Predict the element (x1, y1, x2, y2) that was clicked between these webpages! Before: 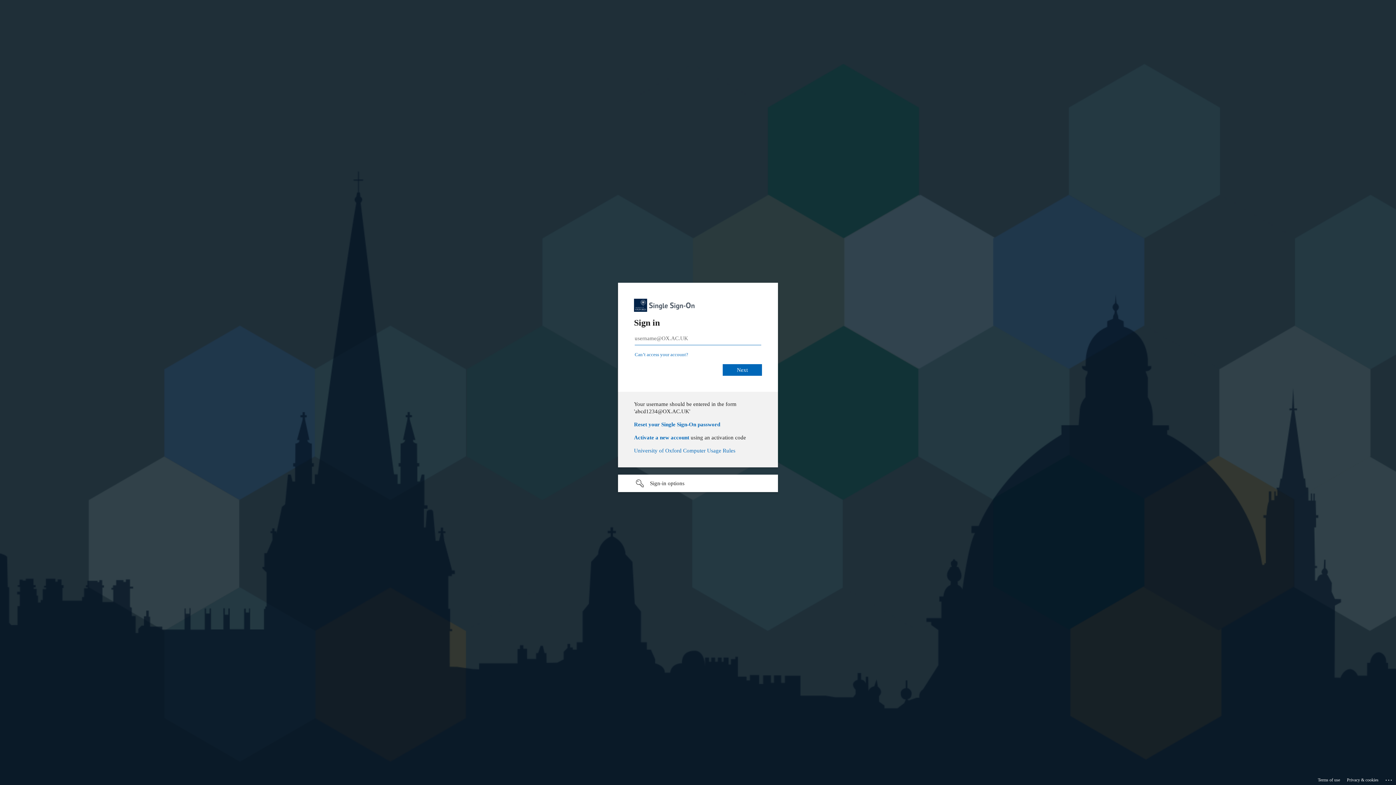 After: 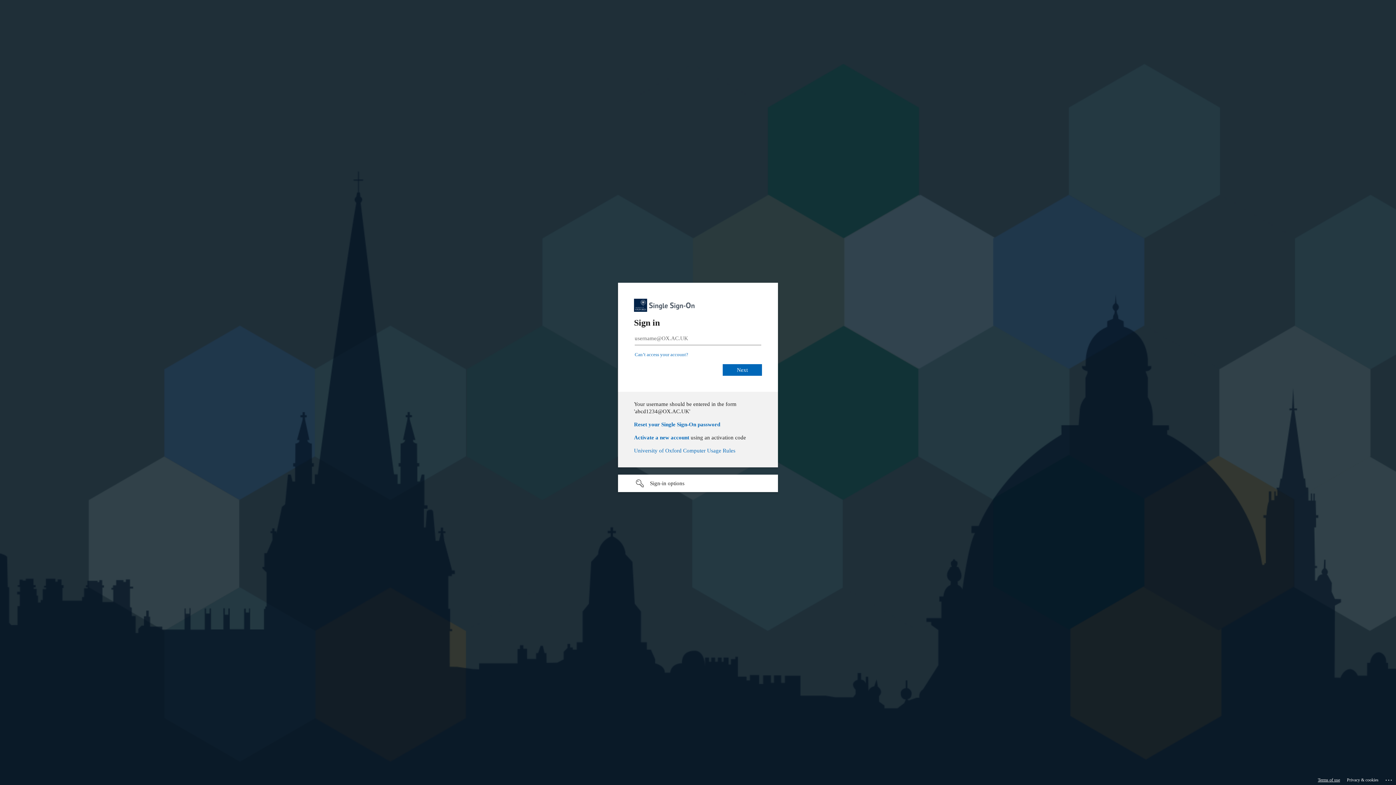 Action: bbox: (1318, 775, 1340, 785) label: Terms of use